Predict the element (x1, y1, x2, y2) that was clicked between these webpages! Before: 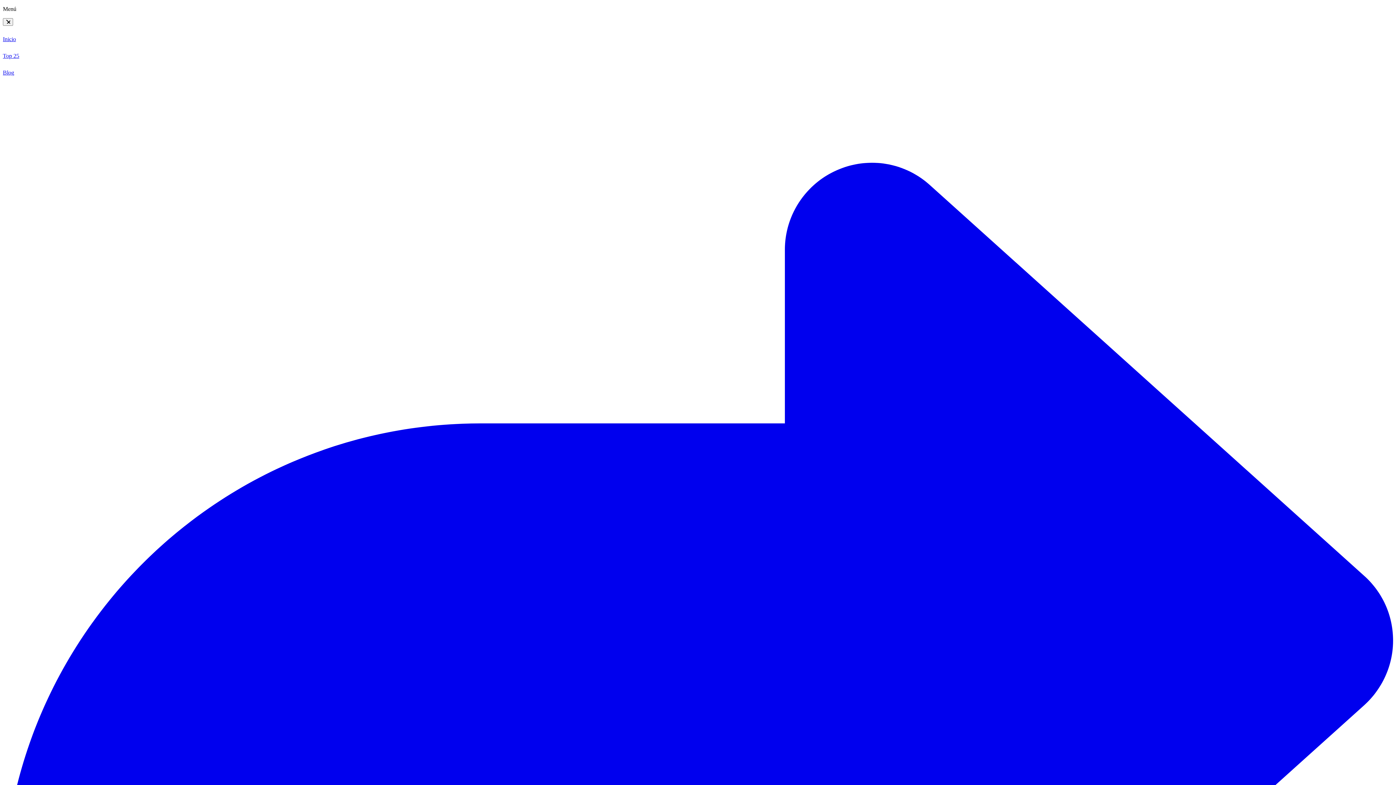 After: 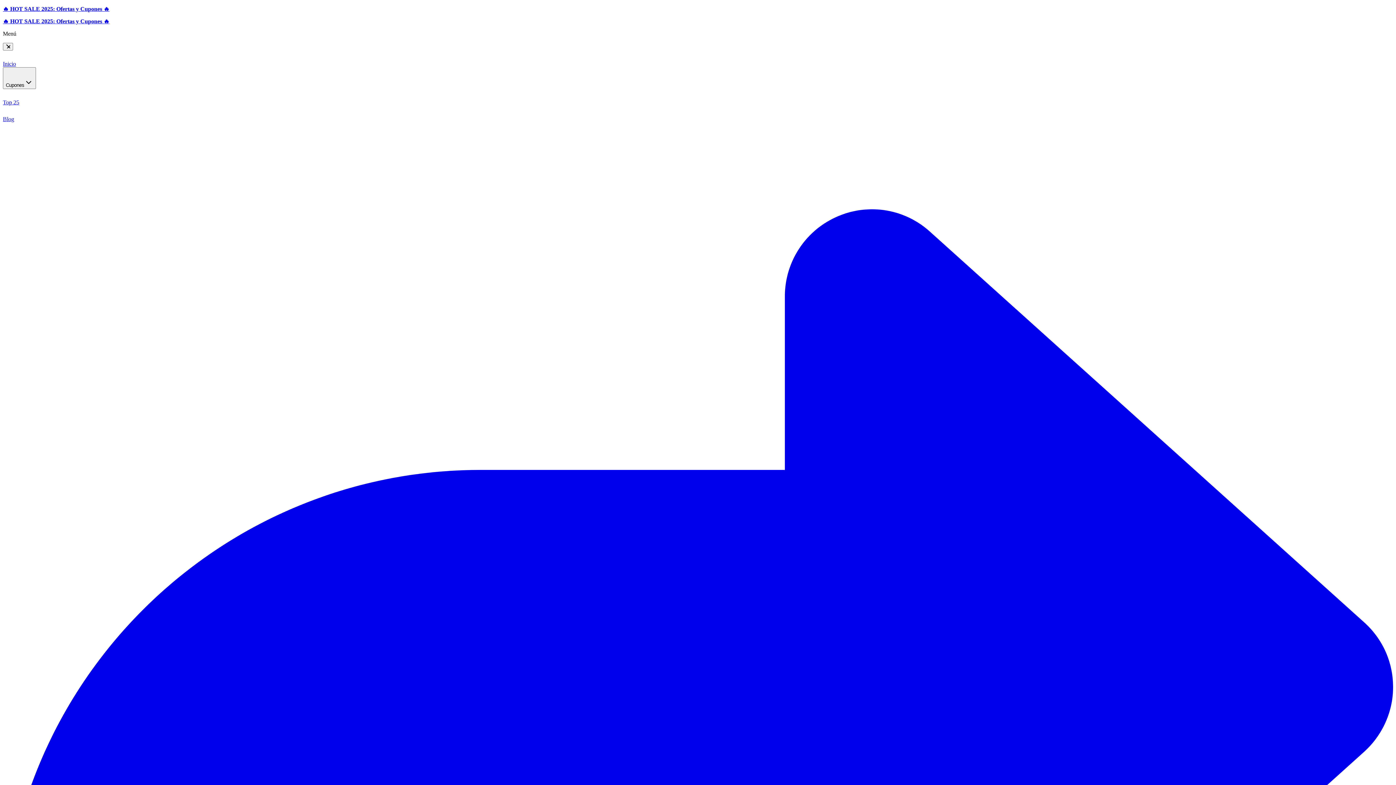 Action: label: Inicio bbox: (2, 25, 1393, 42)